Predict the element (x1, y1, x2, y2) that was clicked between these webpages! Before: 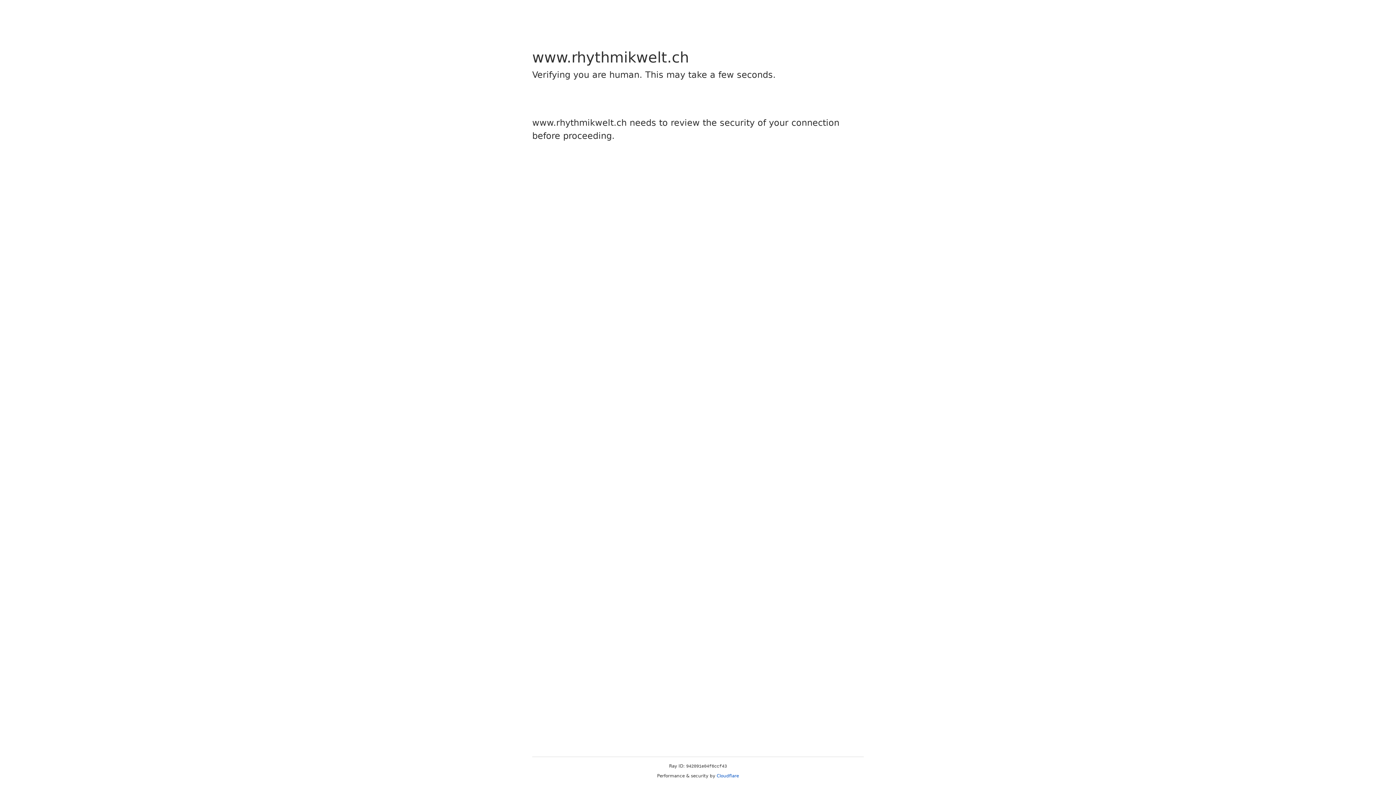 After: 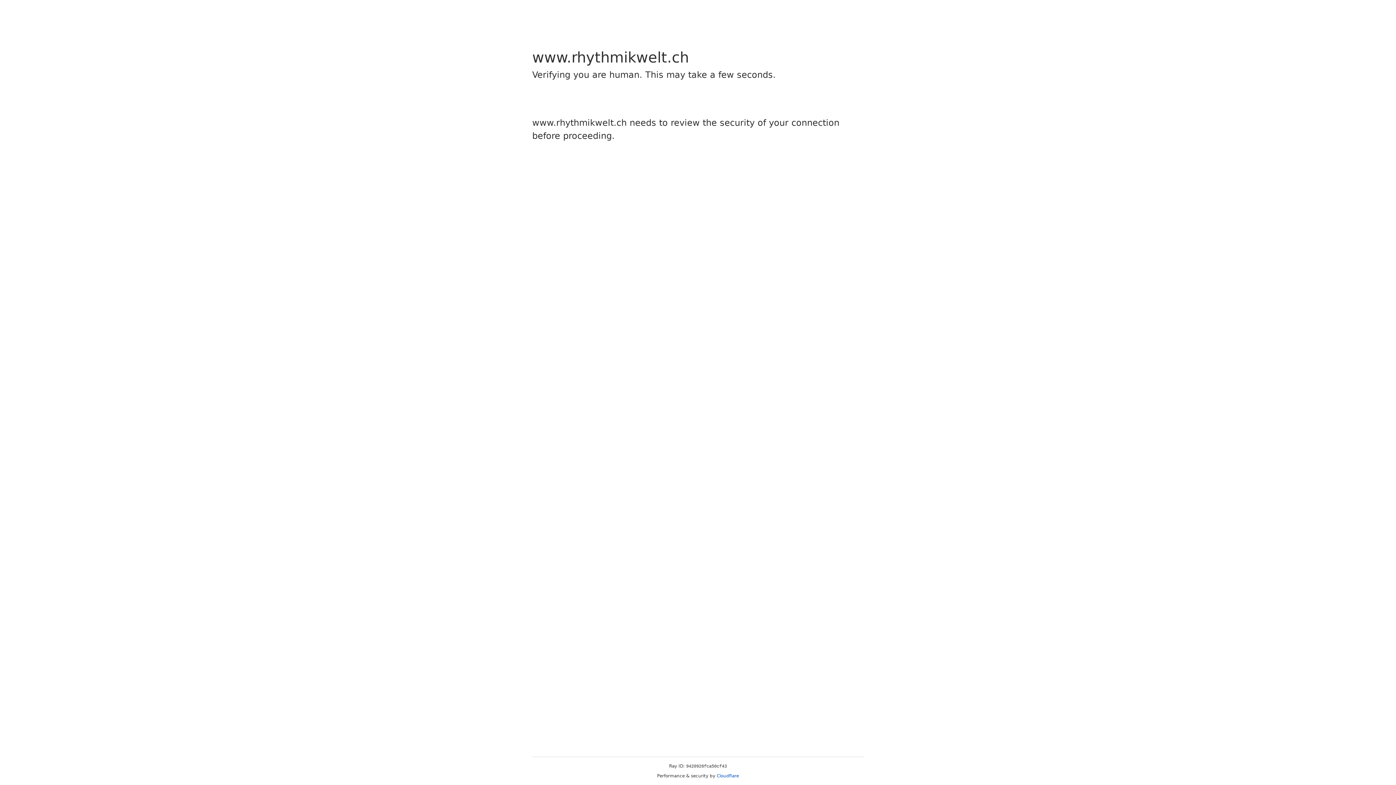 Action: label: Cloudflare bbox: (716, 773, 739, 778)